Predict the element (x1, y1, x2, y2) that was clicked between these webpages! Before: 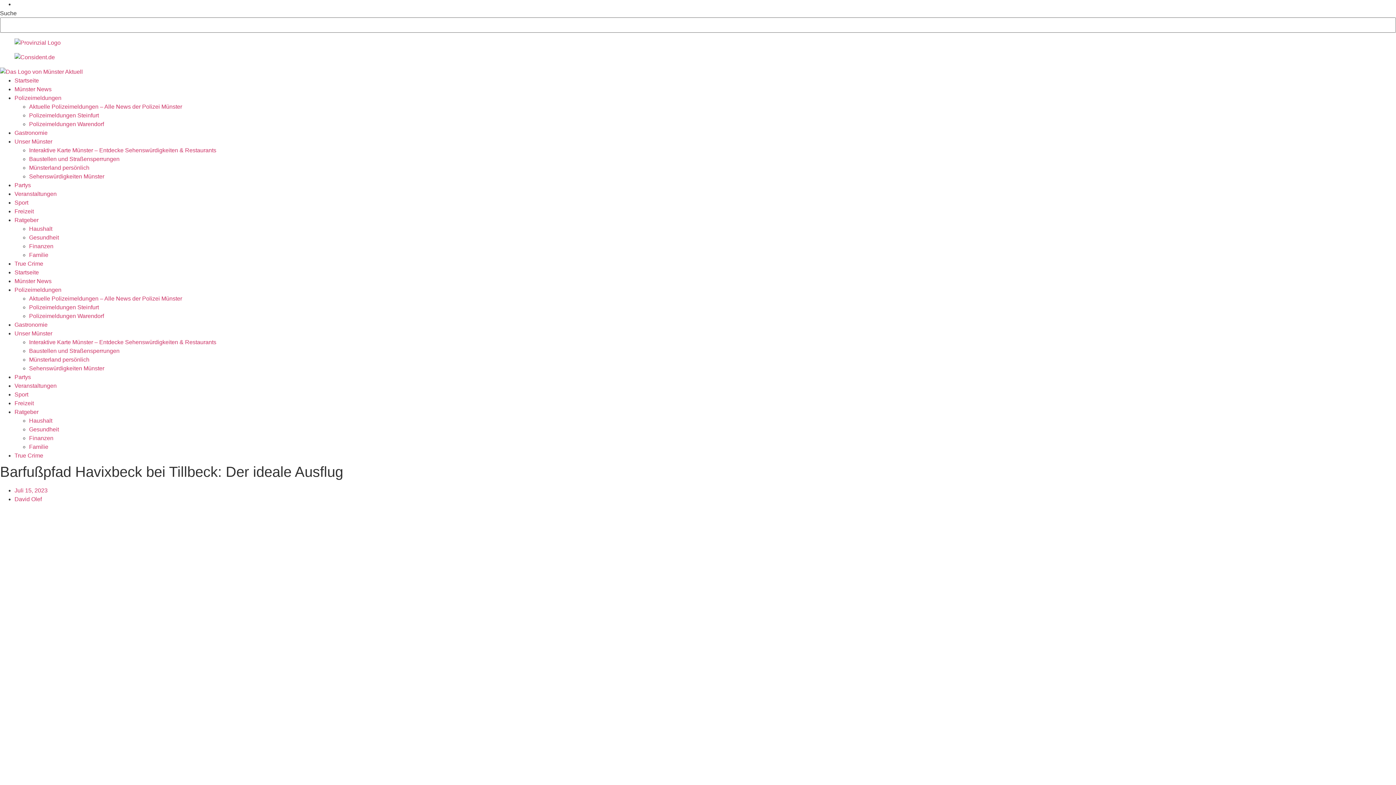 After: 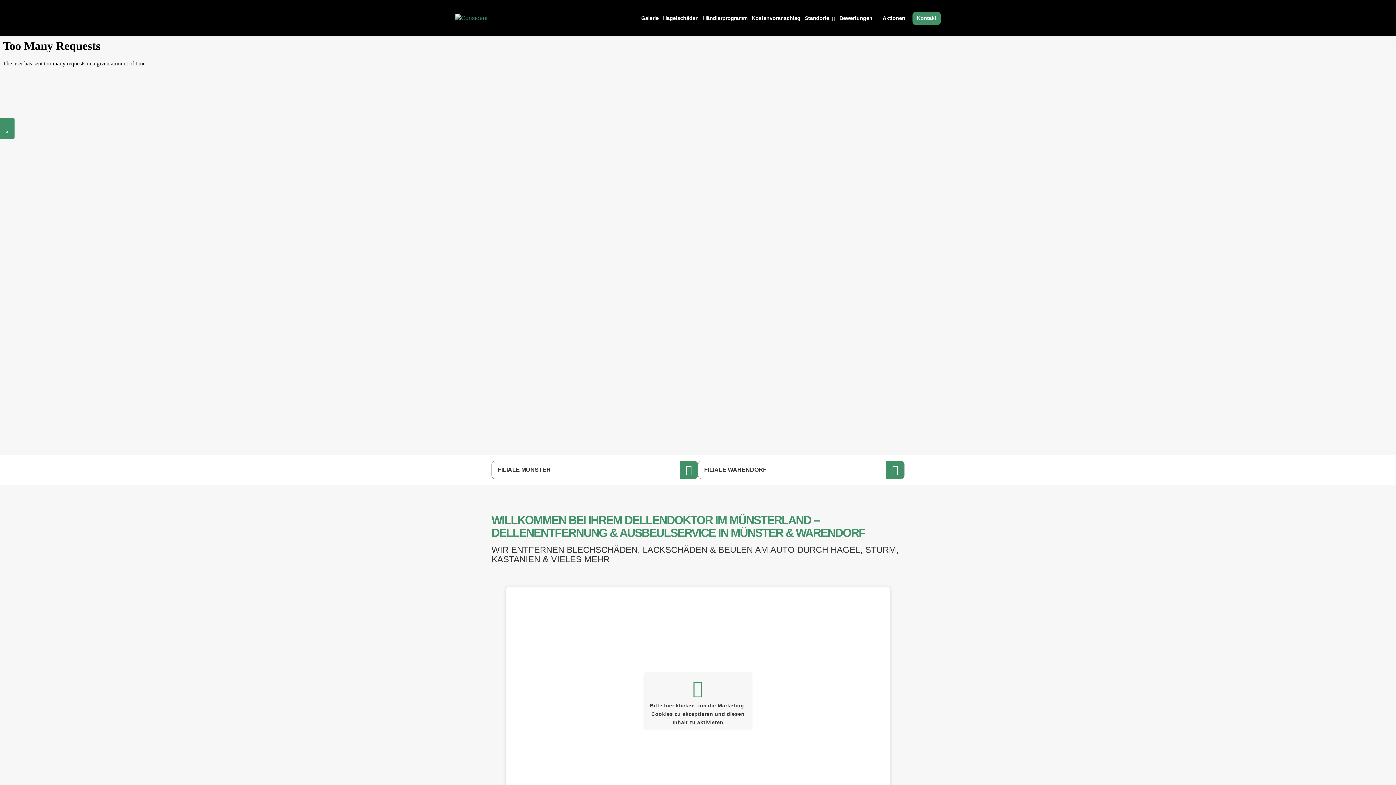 Action: bbox: (14, 54, 54, 60)